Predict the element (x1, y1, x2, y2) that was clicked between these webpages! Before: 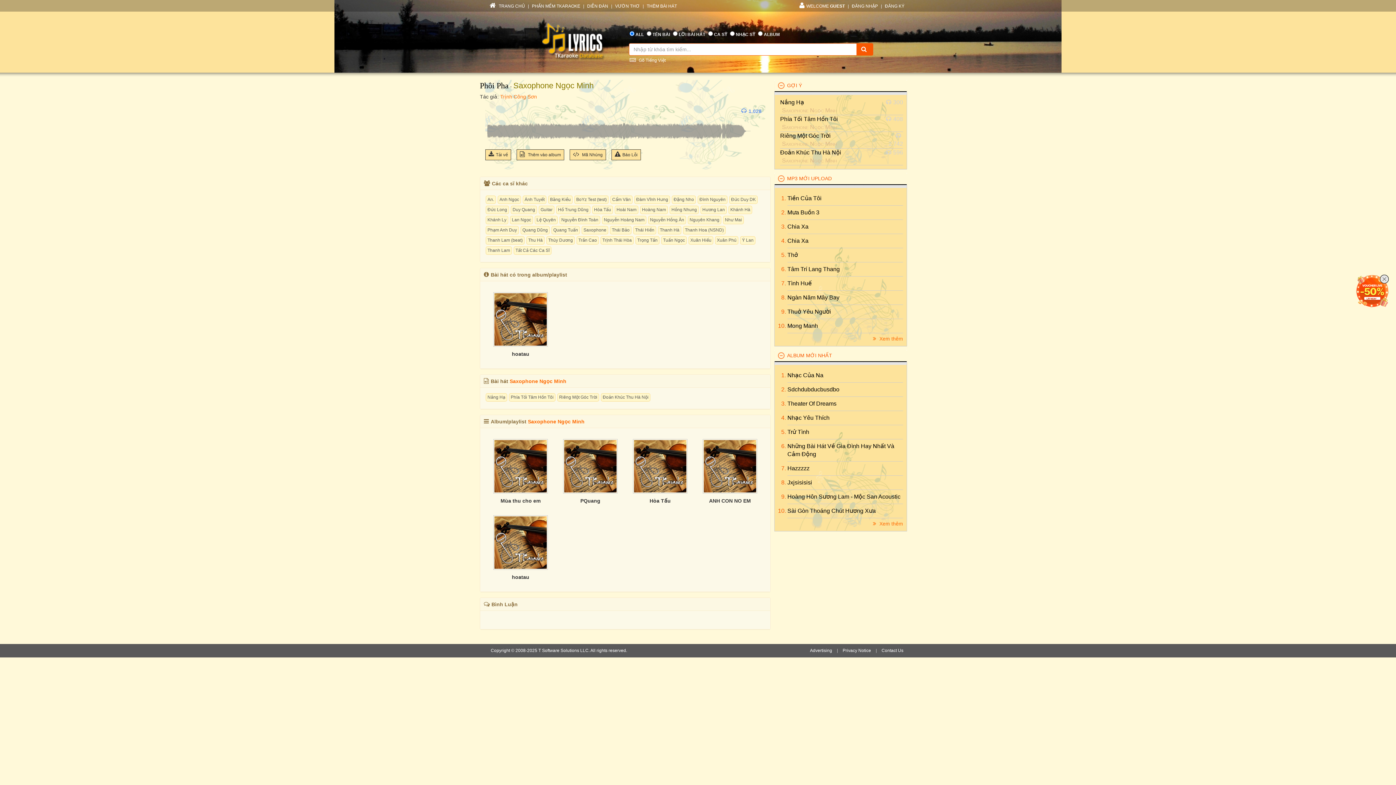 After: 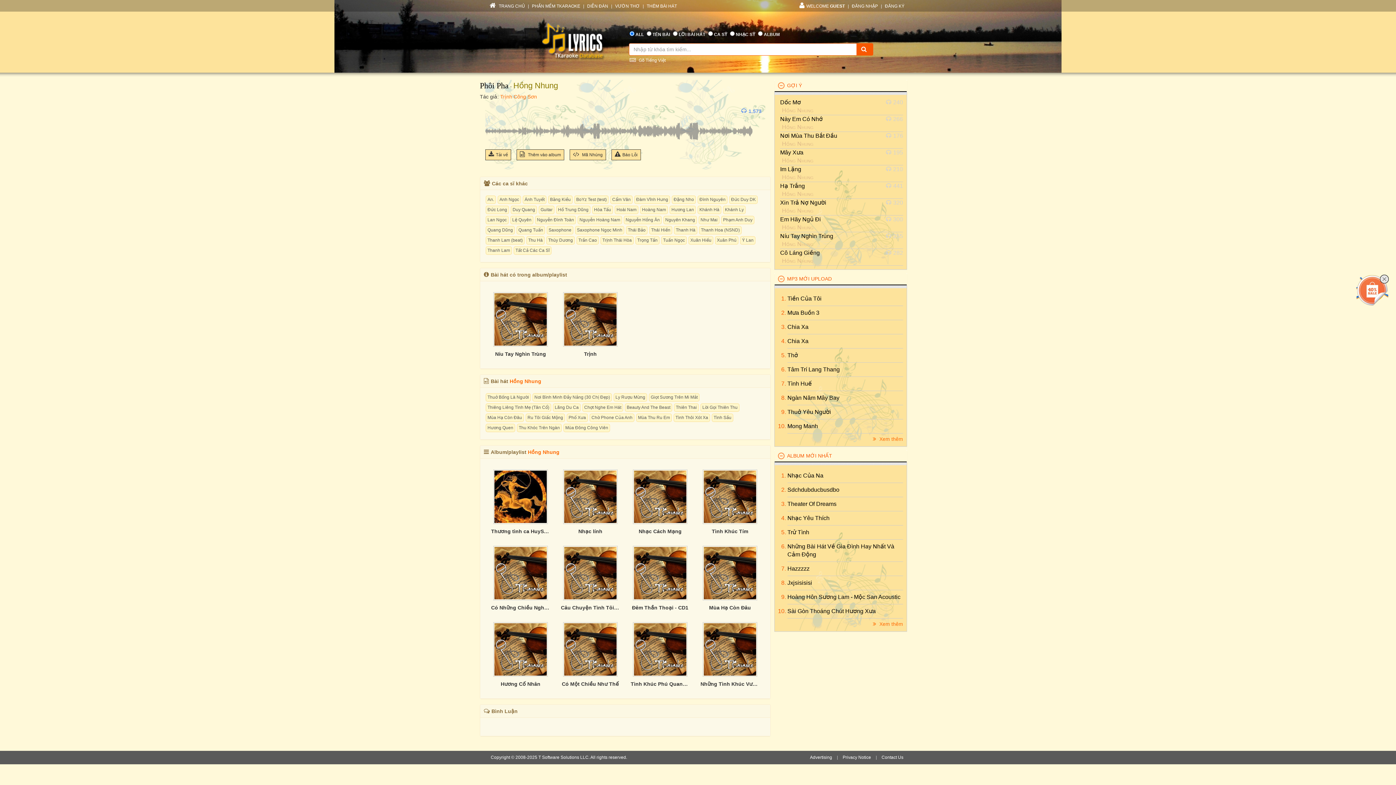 Action: bbox: (669, 205, 698, 214) label: Hồng Nhung